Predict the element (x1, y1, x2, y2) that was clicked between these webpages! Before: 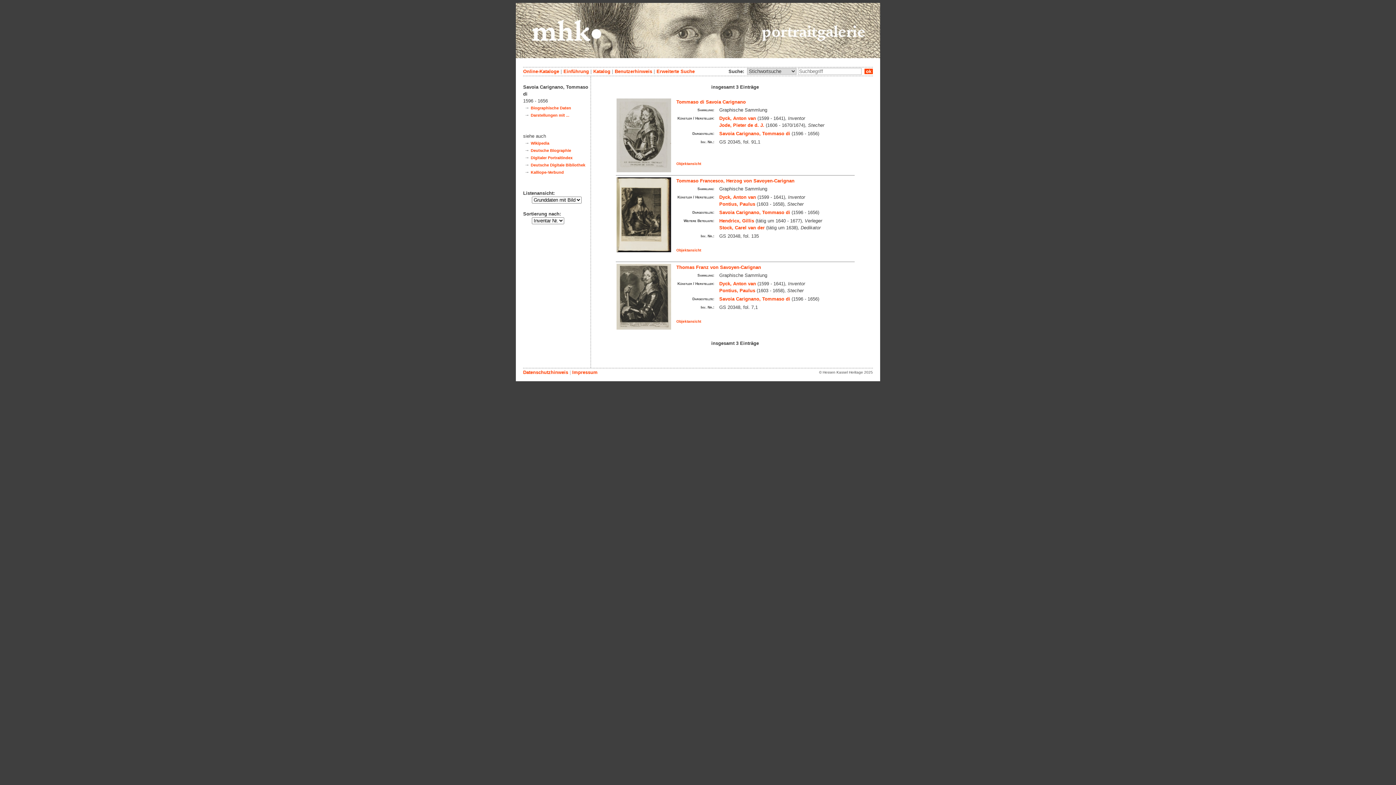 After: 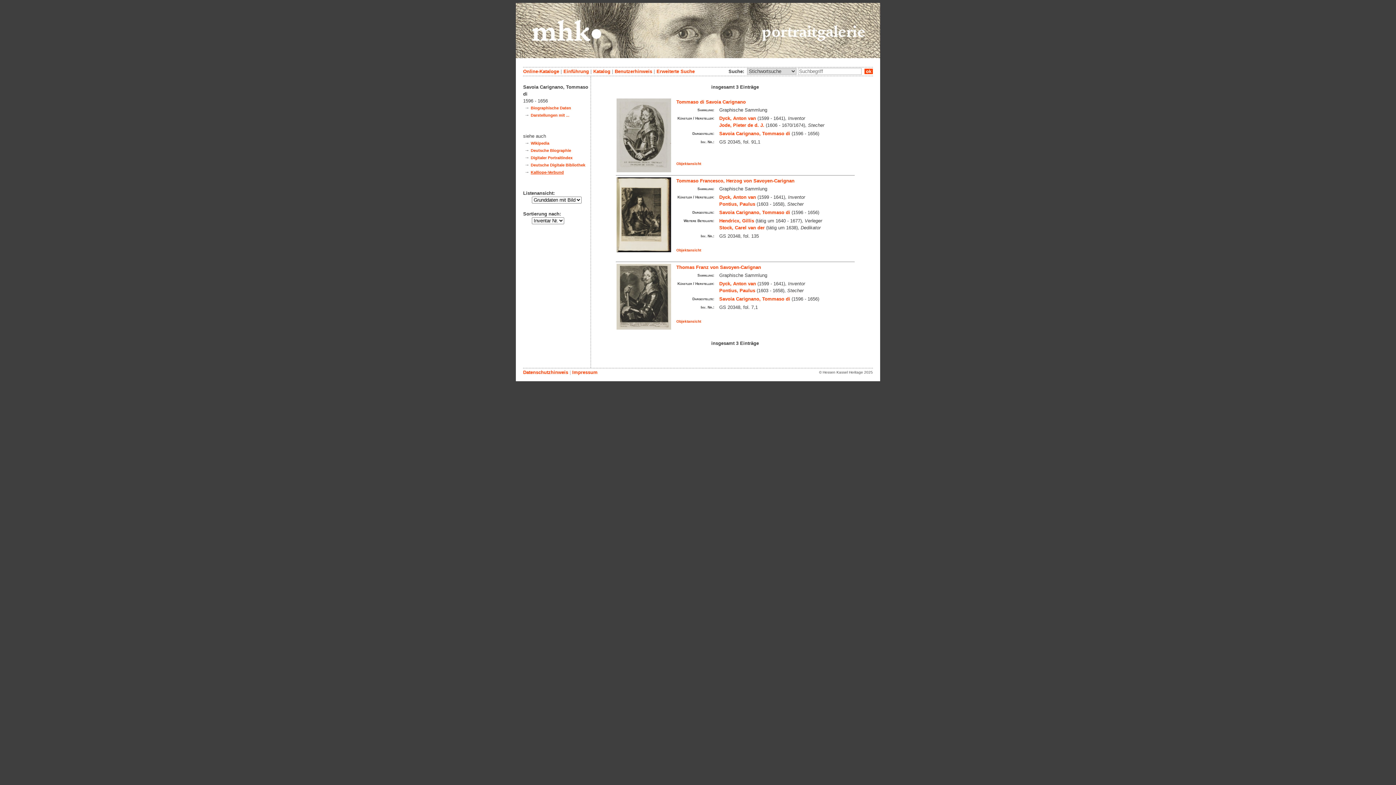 Action: label: Kalliope-Verbund bbox: (530, 170, 564, 174)